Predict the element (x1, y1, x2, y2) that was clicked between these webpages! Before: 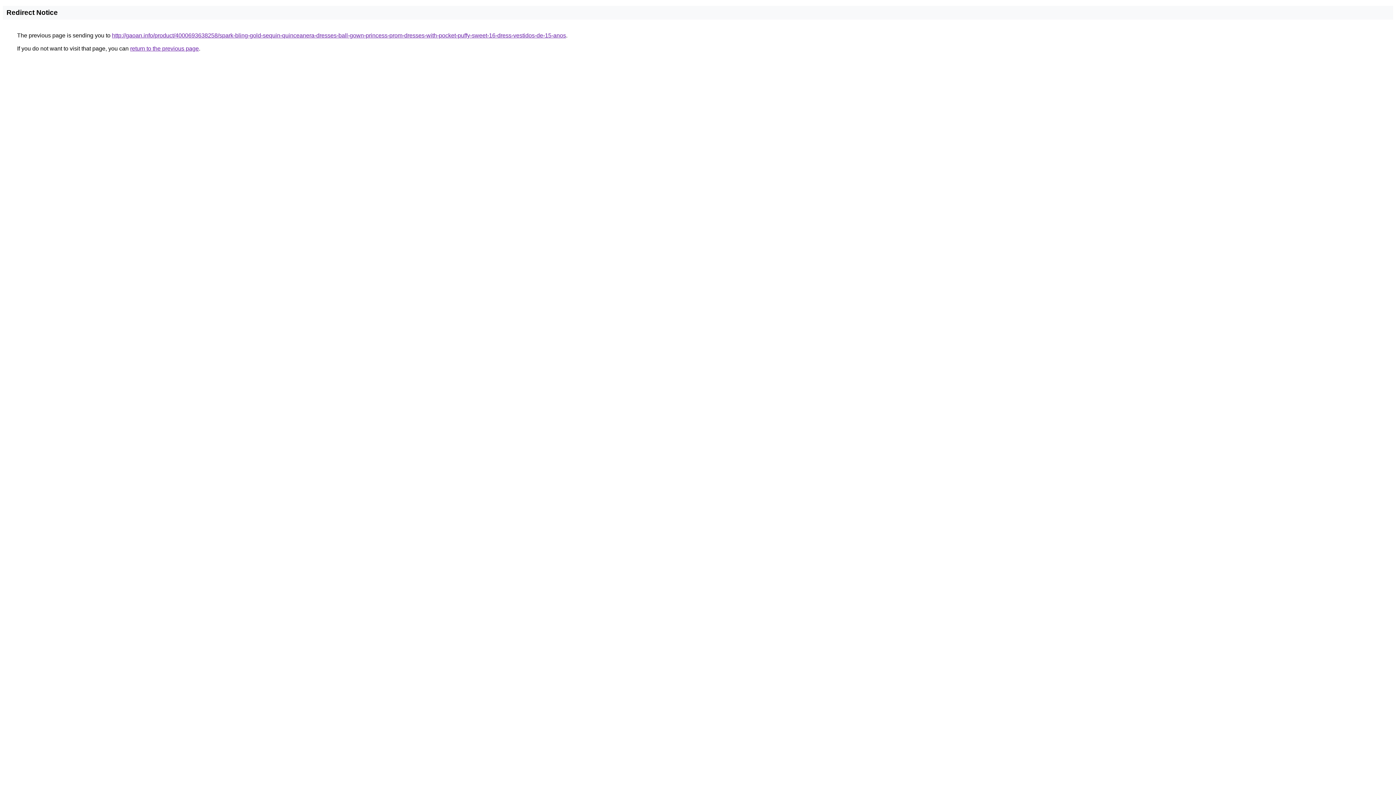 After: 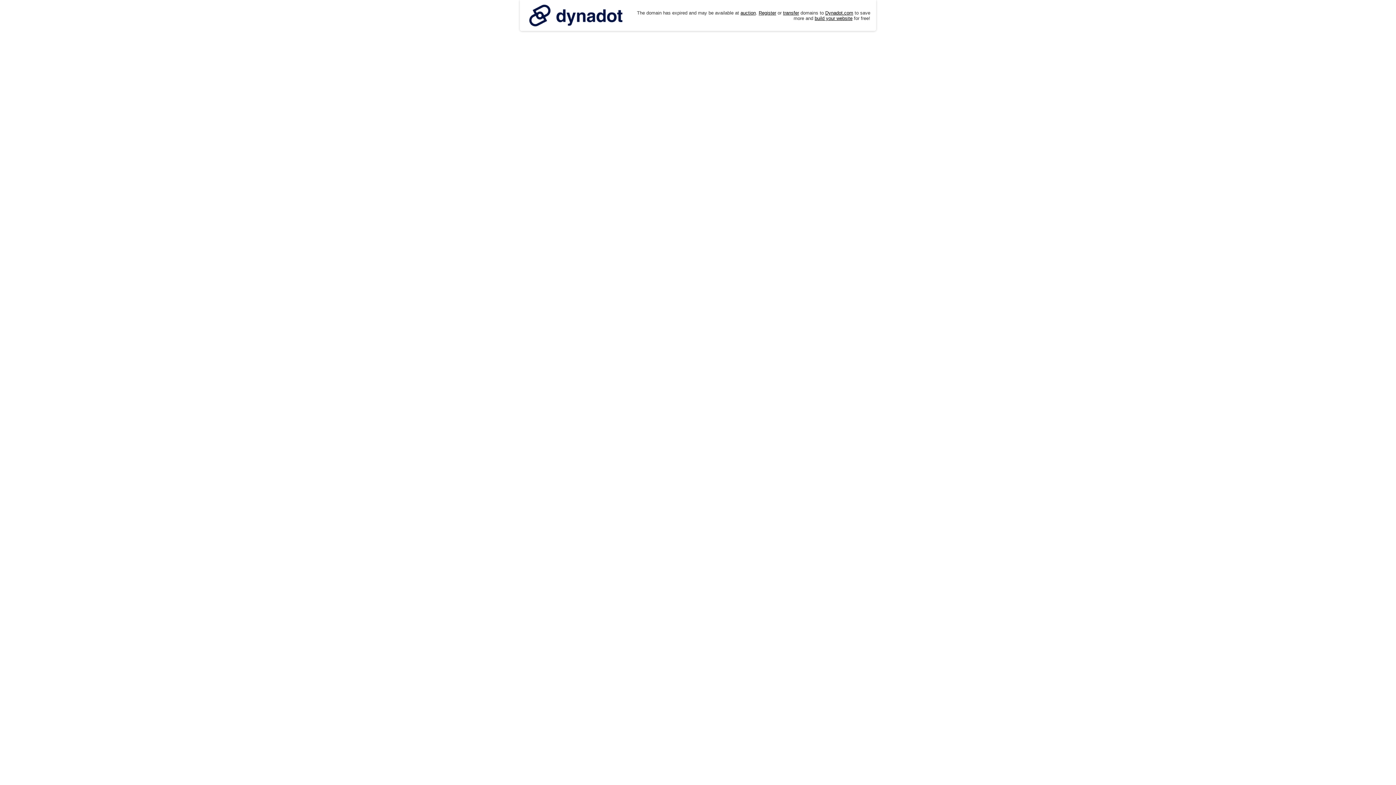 Action: bbox: (112, 32, 566, 38) label: http://gaoan.info/product/4000693638258/spark-bling-gold-sequin-quinceanera-dresses-ball-gown-princess-prom-dresses-with-pocket-puffy-sweet-16-dress-vestidos-de-15-anos